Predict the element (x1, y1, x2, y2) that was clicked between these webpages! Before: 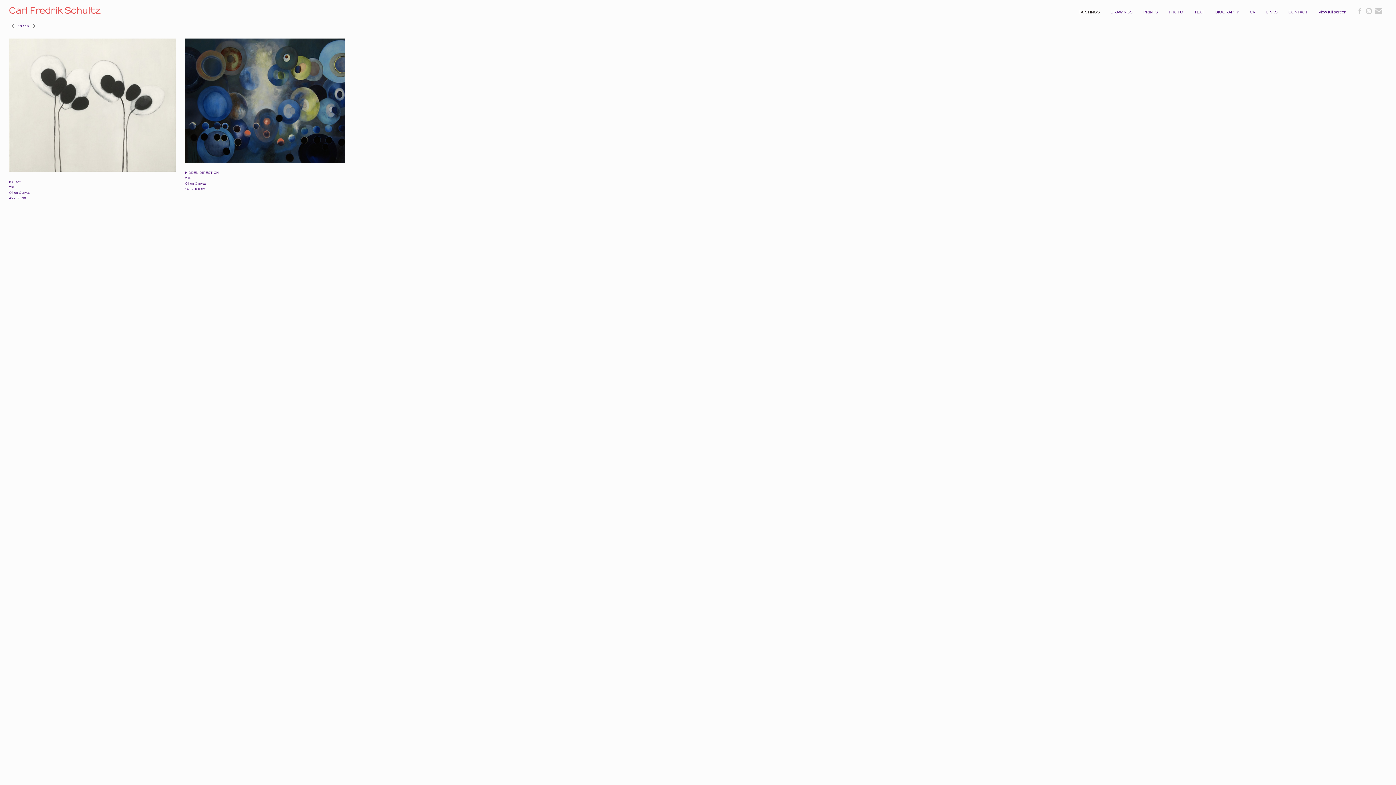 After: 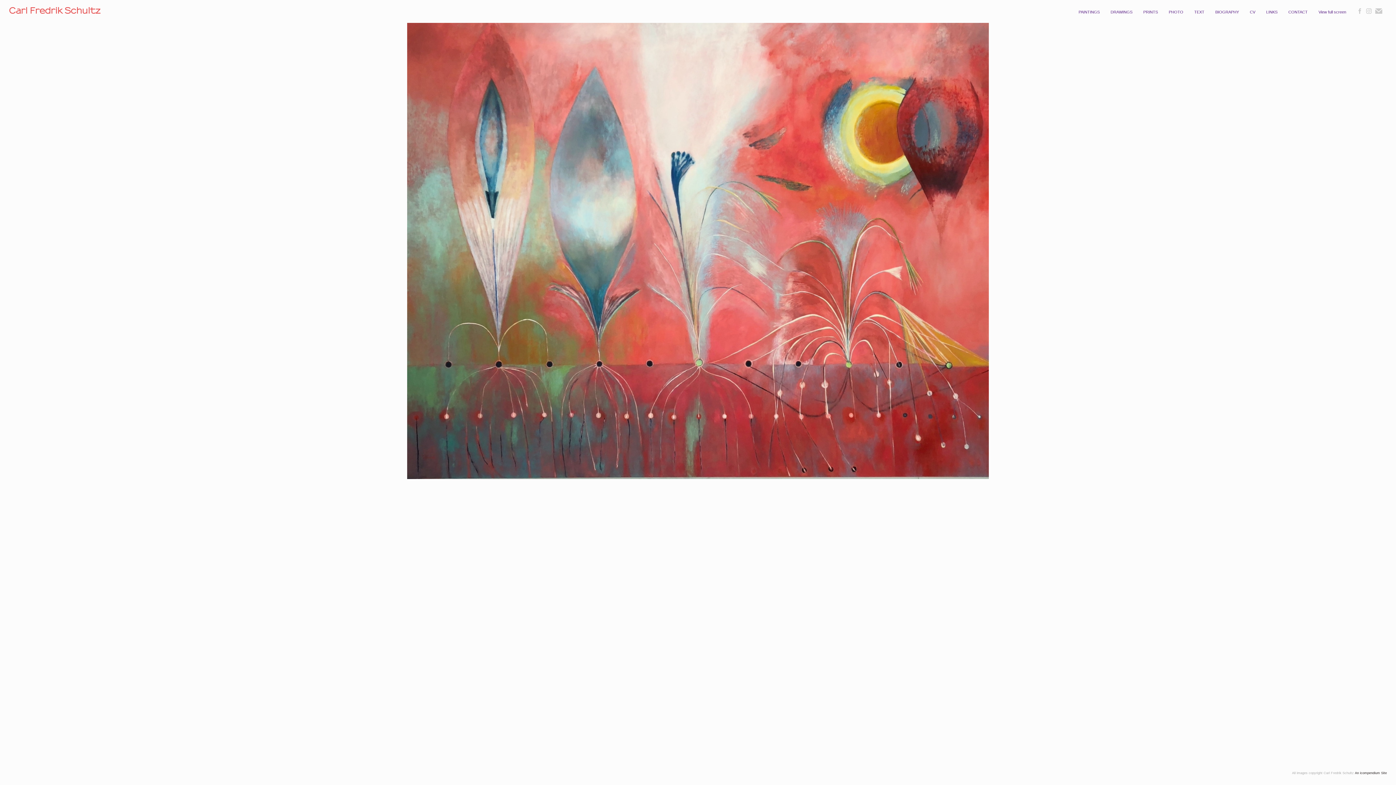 Action: bbox: (0, 5, 357, 21) label: Carl Fredrik Schultz